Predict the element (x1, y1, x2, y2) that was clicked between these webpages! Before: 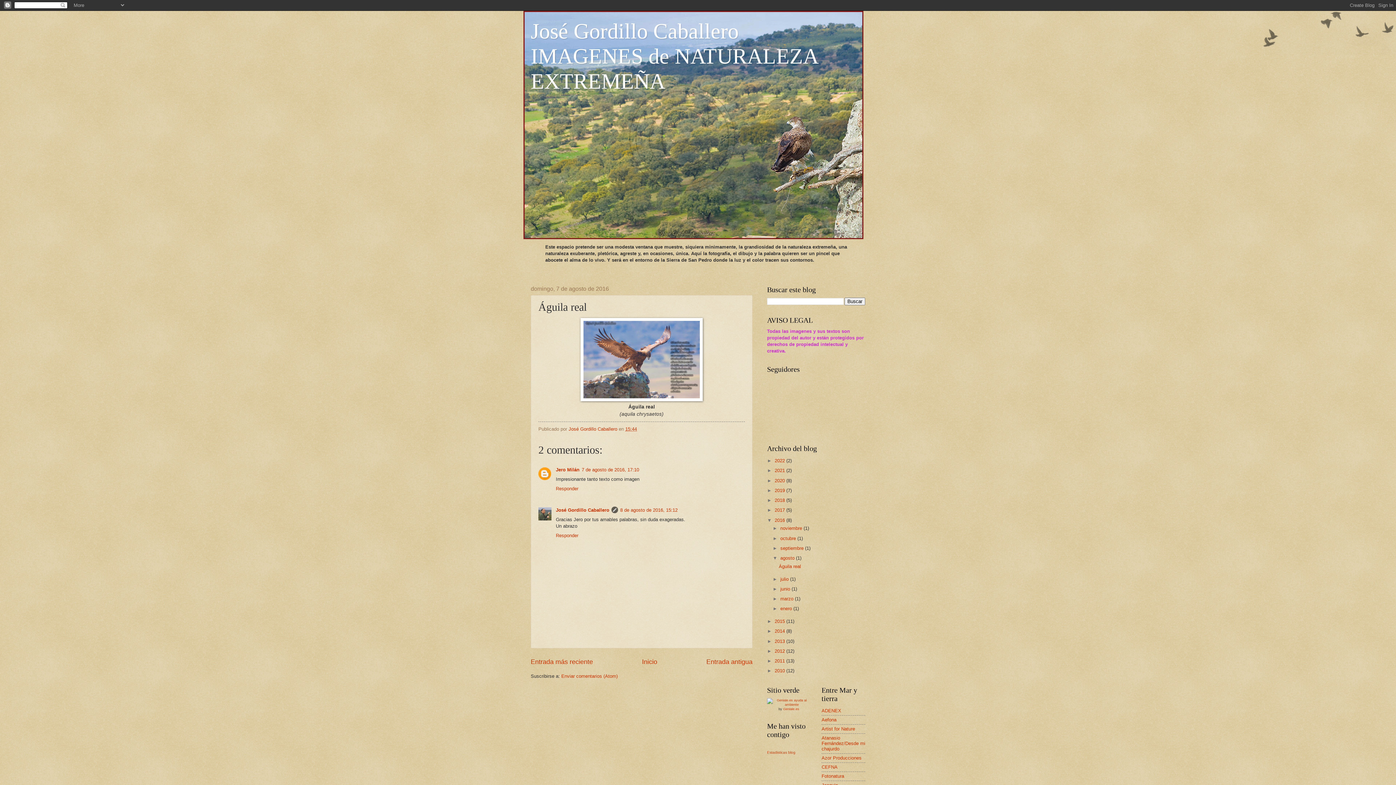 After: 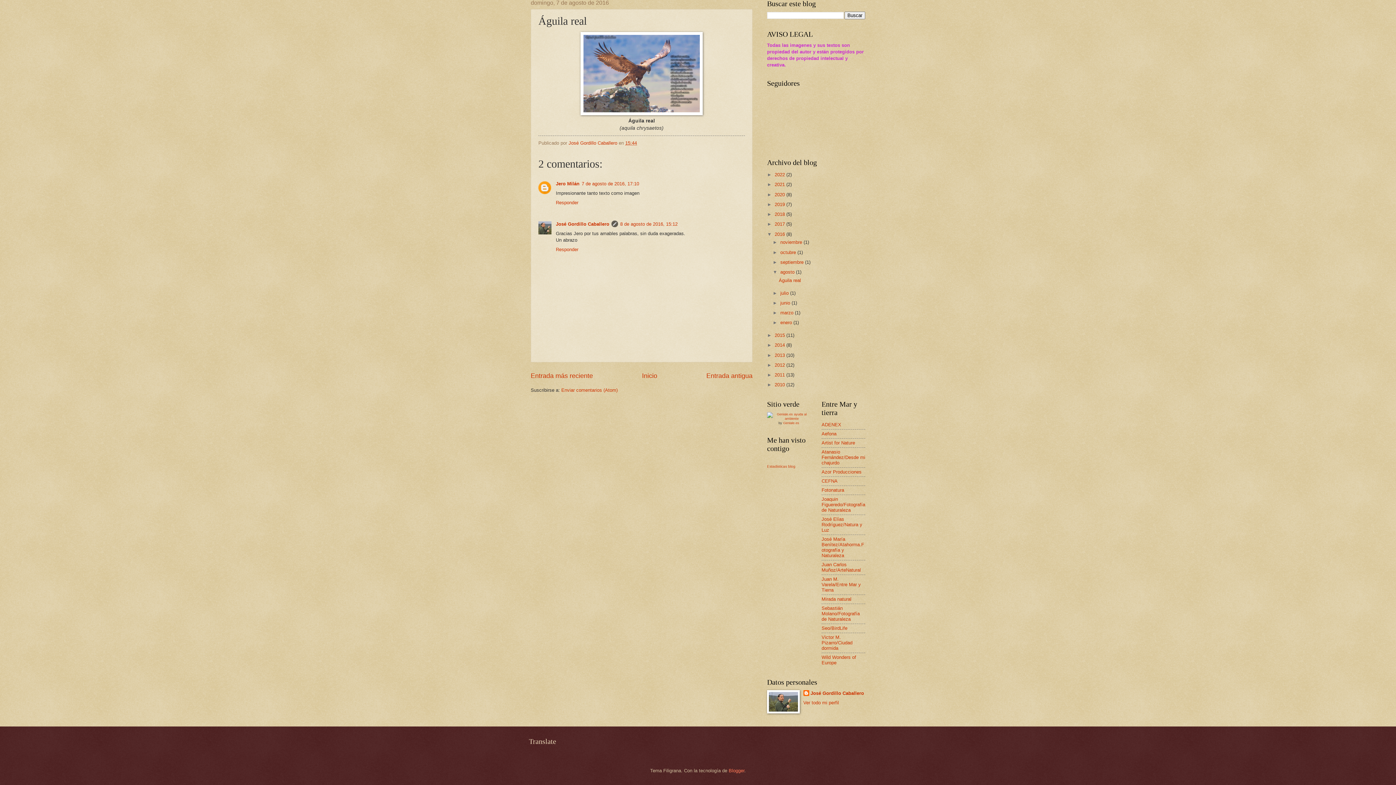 Action: label: 8 de agosto de 2016, 15:12 bbox: (620, 507, 677, 512)